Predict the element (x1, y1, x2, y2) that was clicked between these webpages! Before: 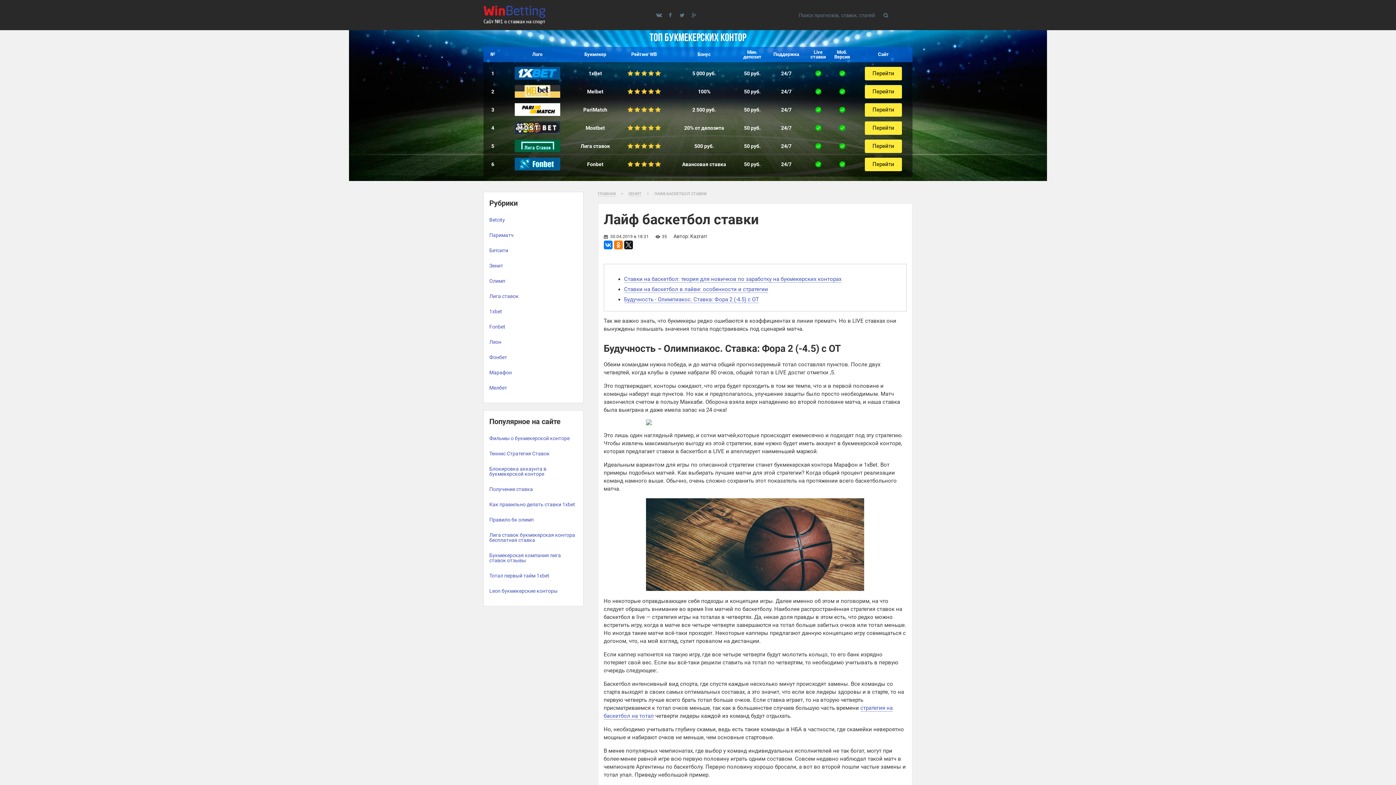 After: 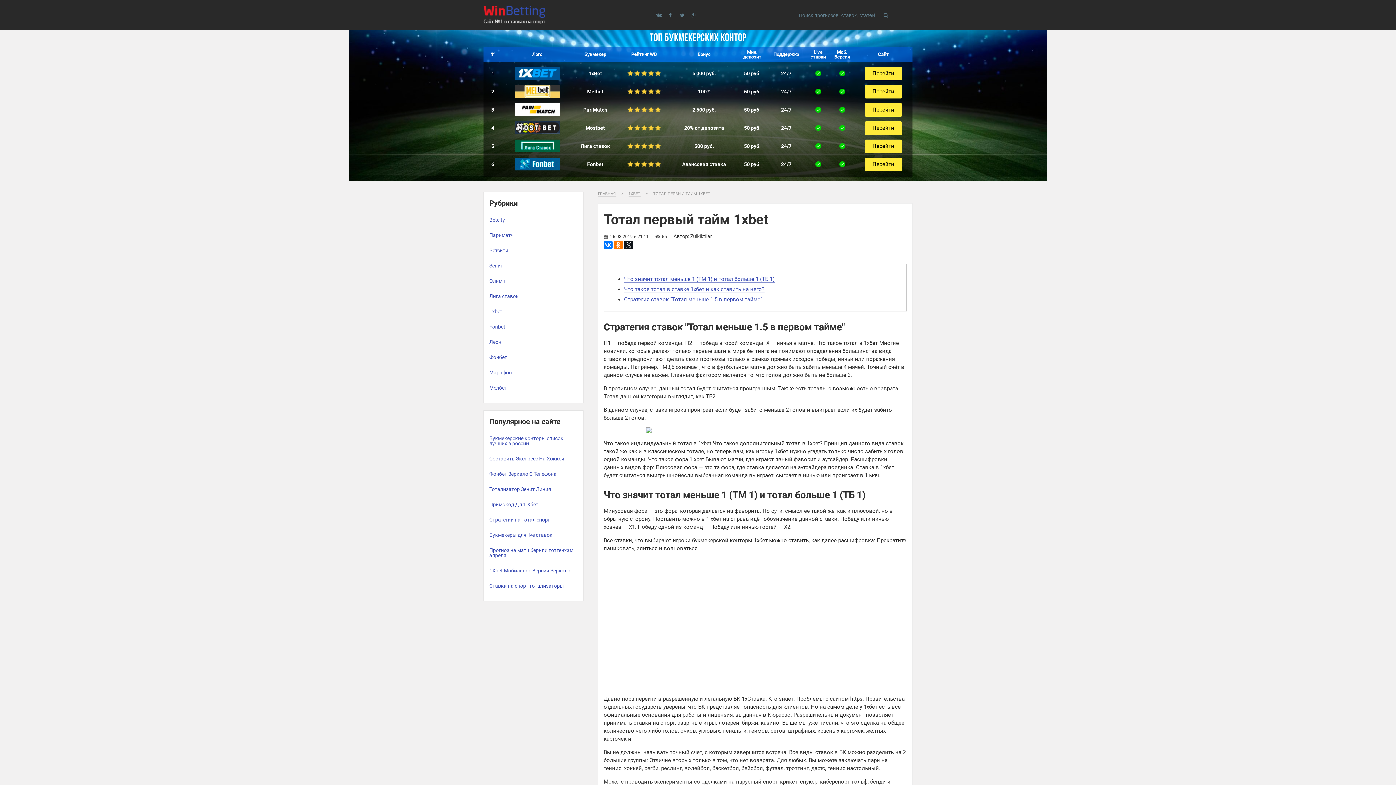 Action: bbox: (484, 568, 583, 583) label: Тотал первый тайм 1xbet